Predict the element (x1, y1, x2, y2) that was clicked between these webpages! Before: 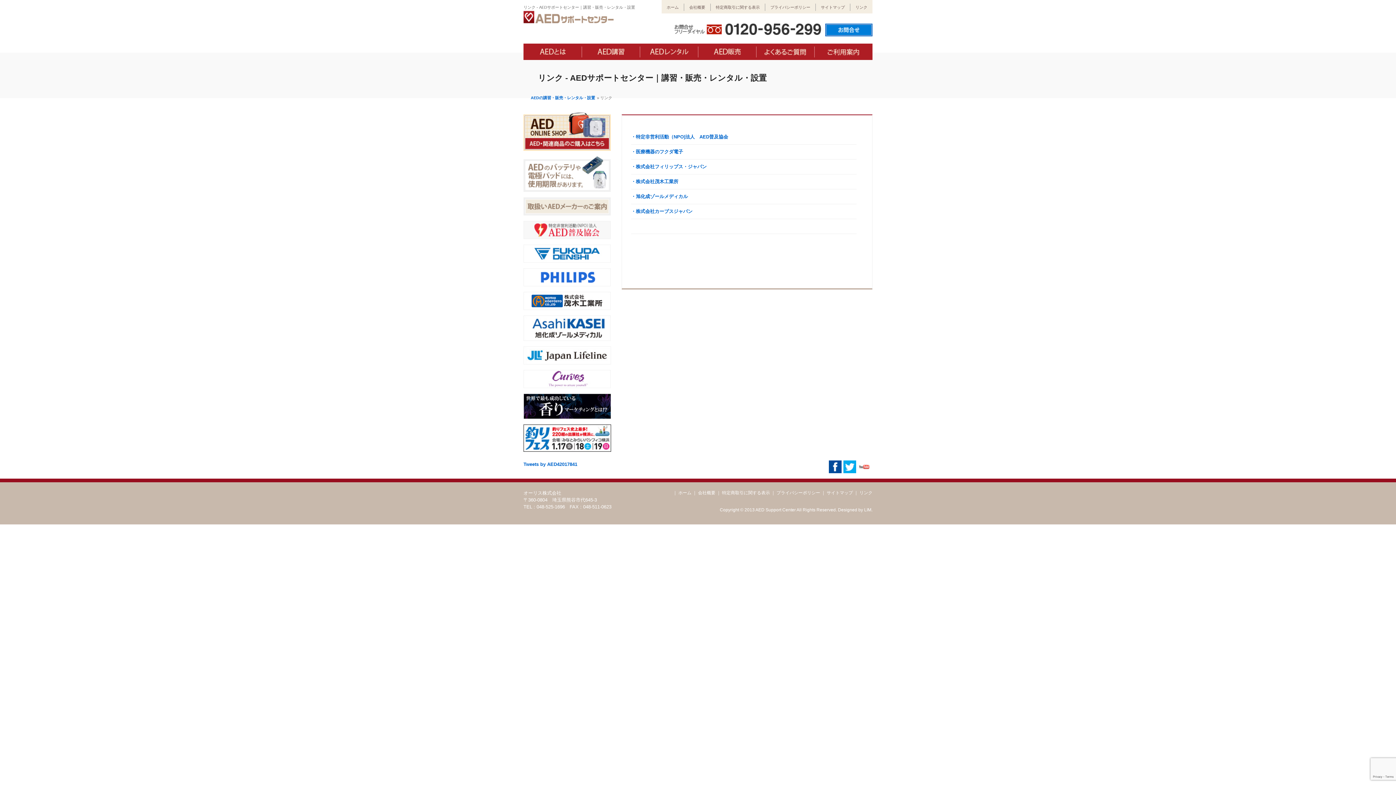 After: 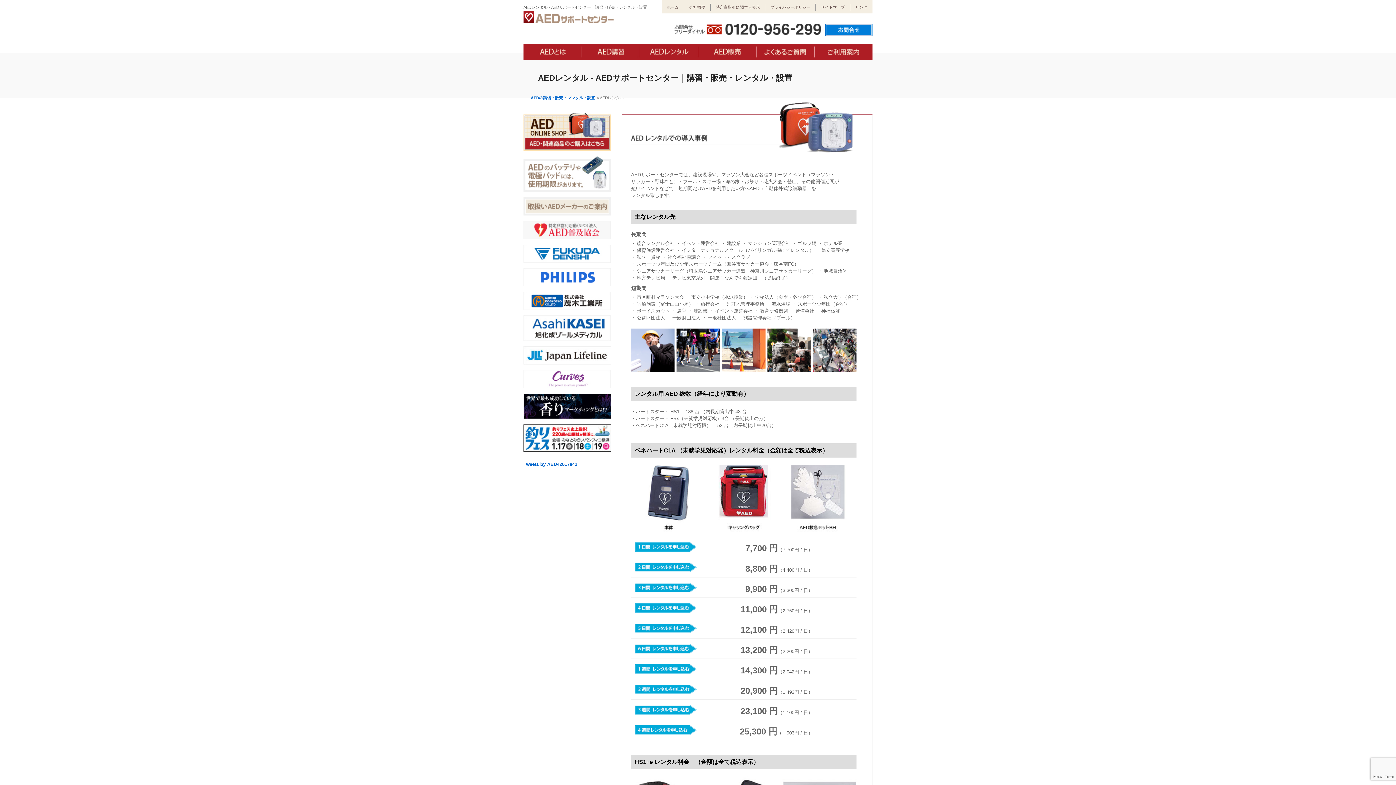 Action: bbox: (640, 54, 698, 58)